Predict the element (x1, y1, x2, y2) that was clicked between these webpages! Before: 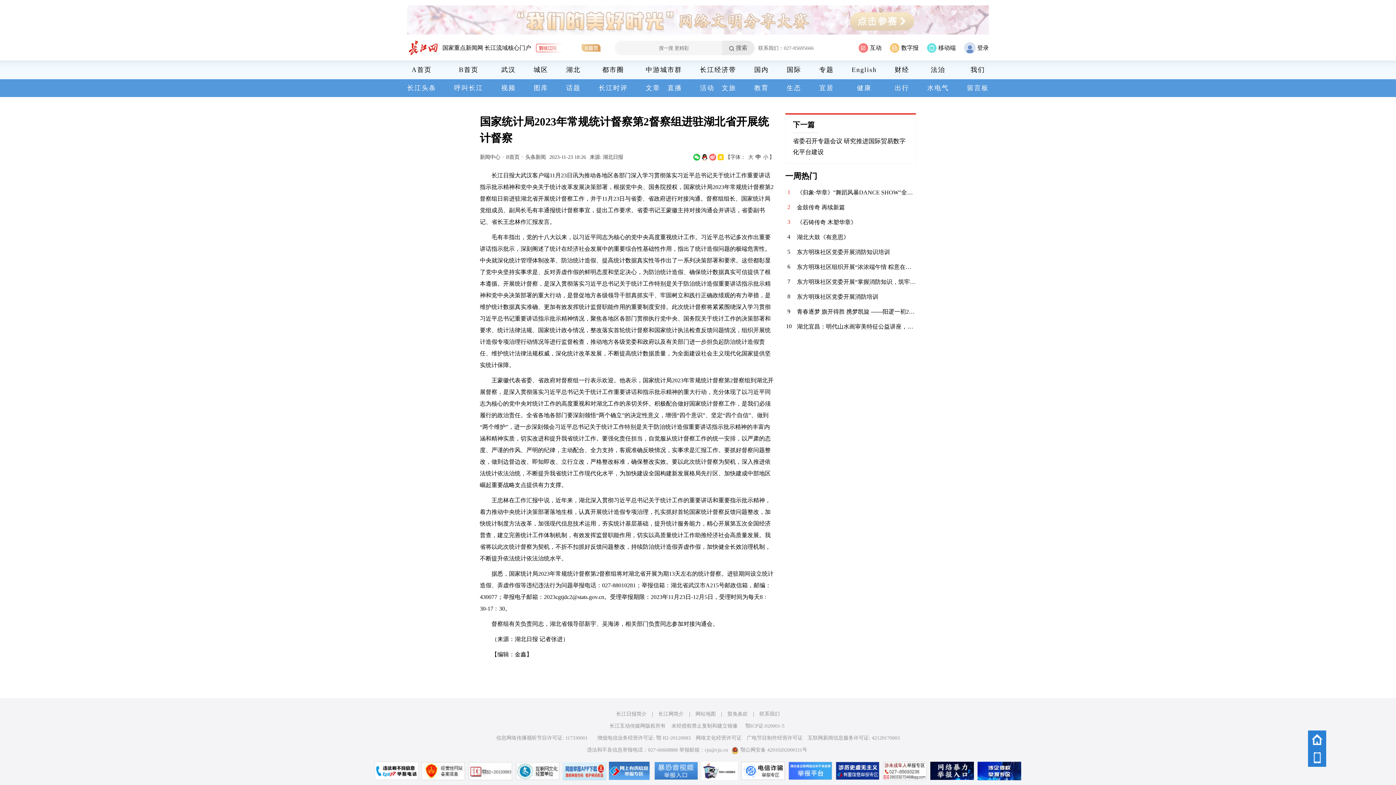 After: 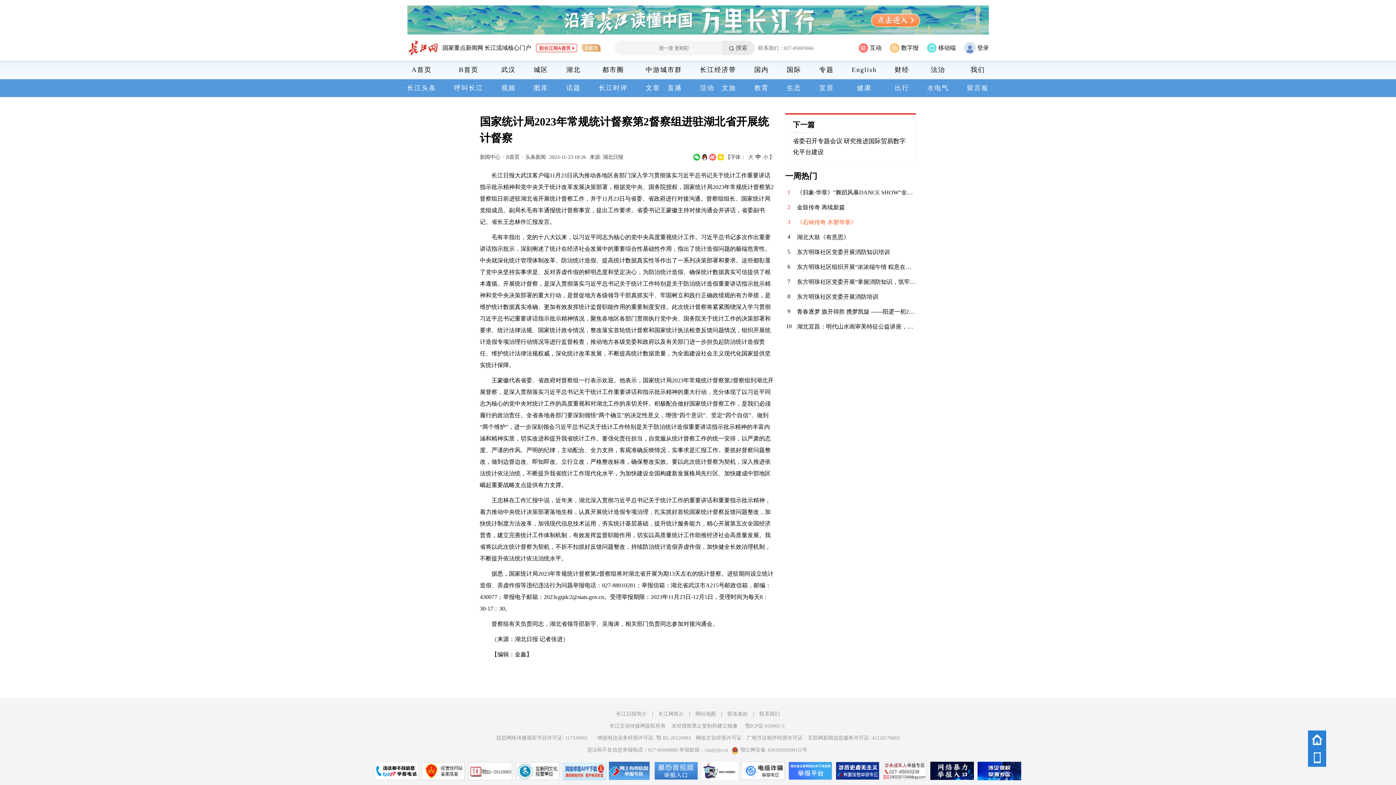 Action: bbox: (797, 218, 916, 226) label: 《石铸传奇 木塑华章》